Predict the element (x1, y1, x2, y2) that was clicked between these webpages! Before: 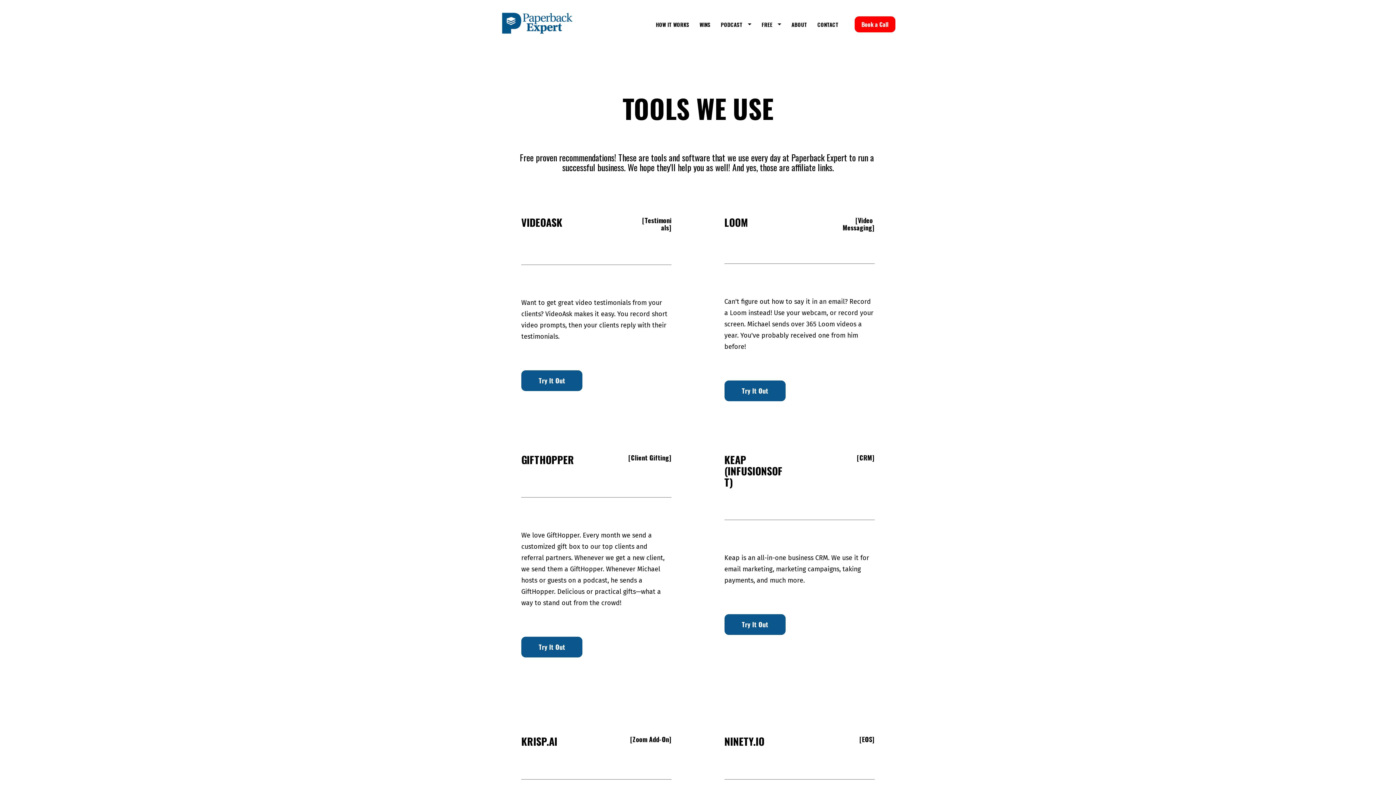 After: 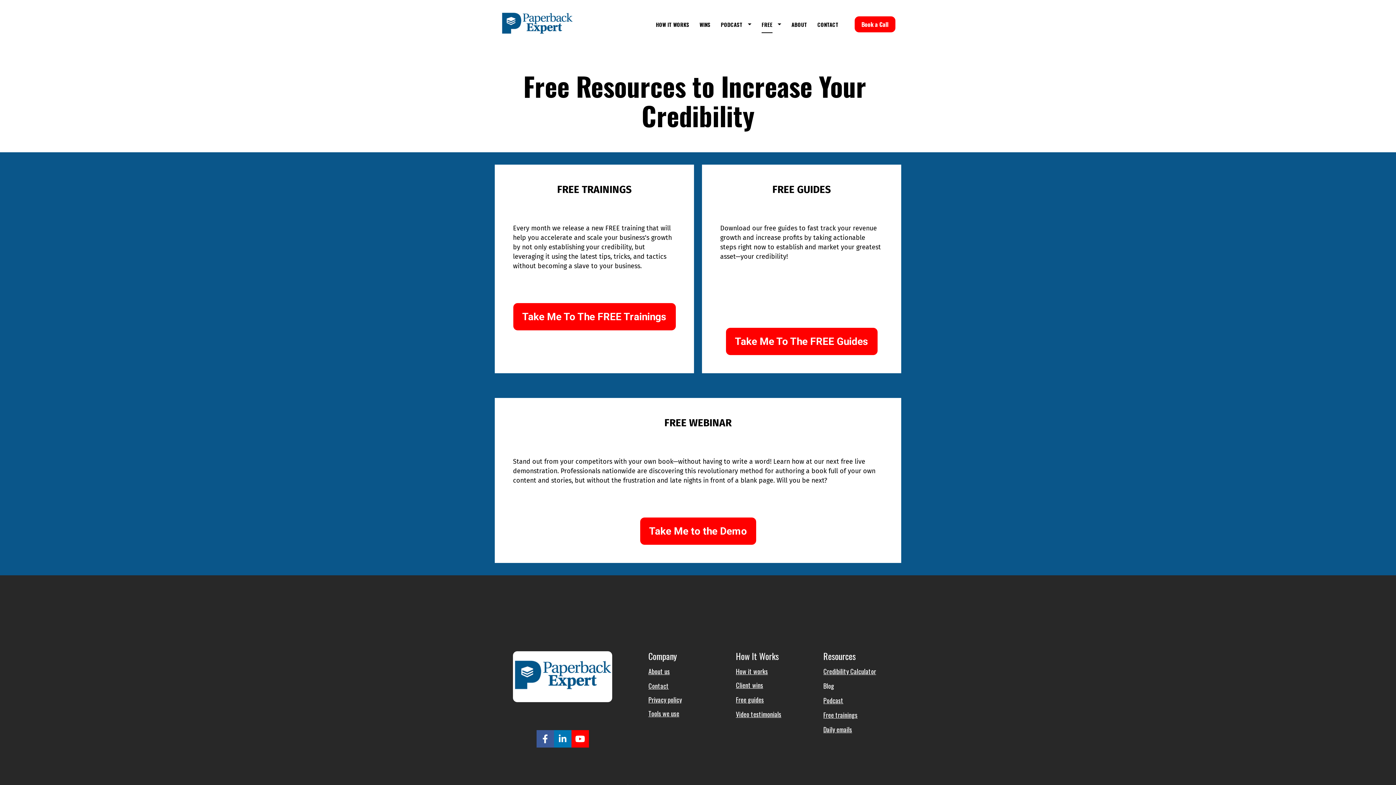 Action: label: FREE bbox: (761, 16, 781, 33)